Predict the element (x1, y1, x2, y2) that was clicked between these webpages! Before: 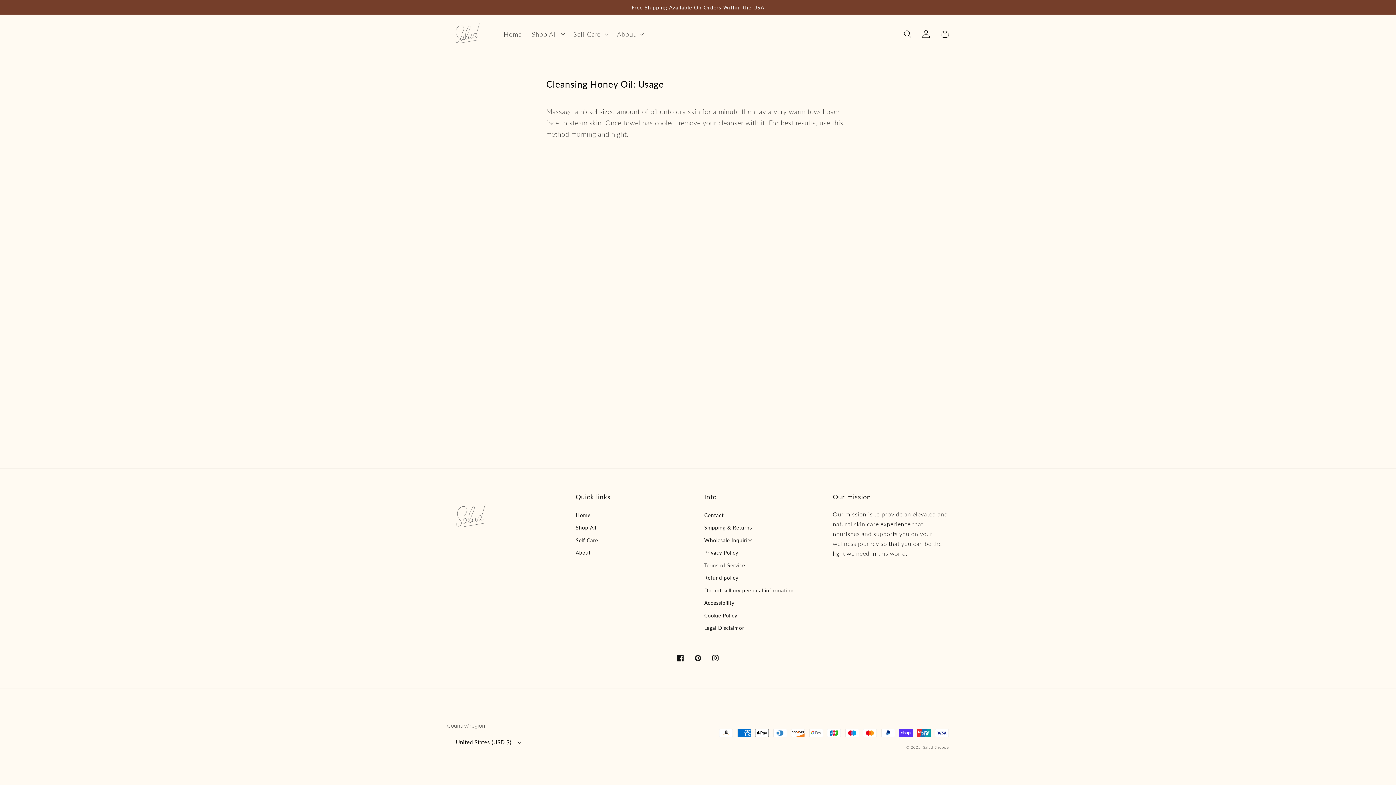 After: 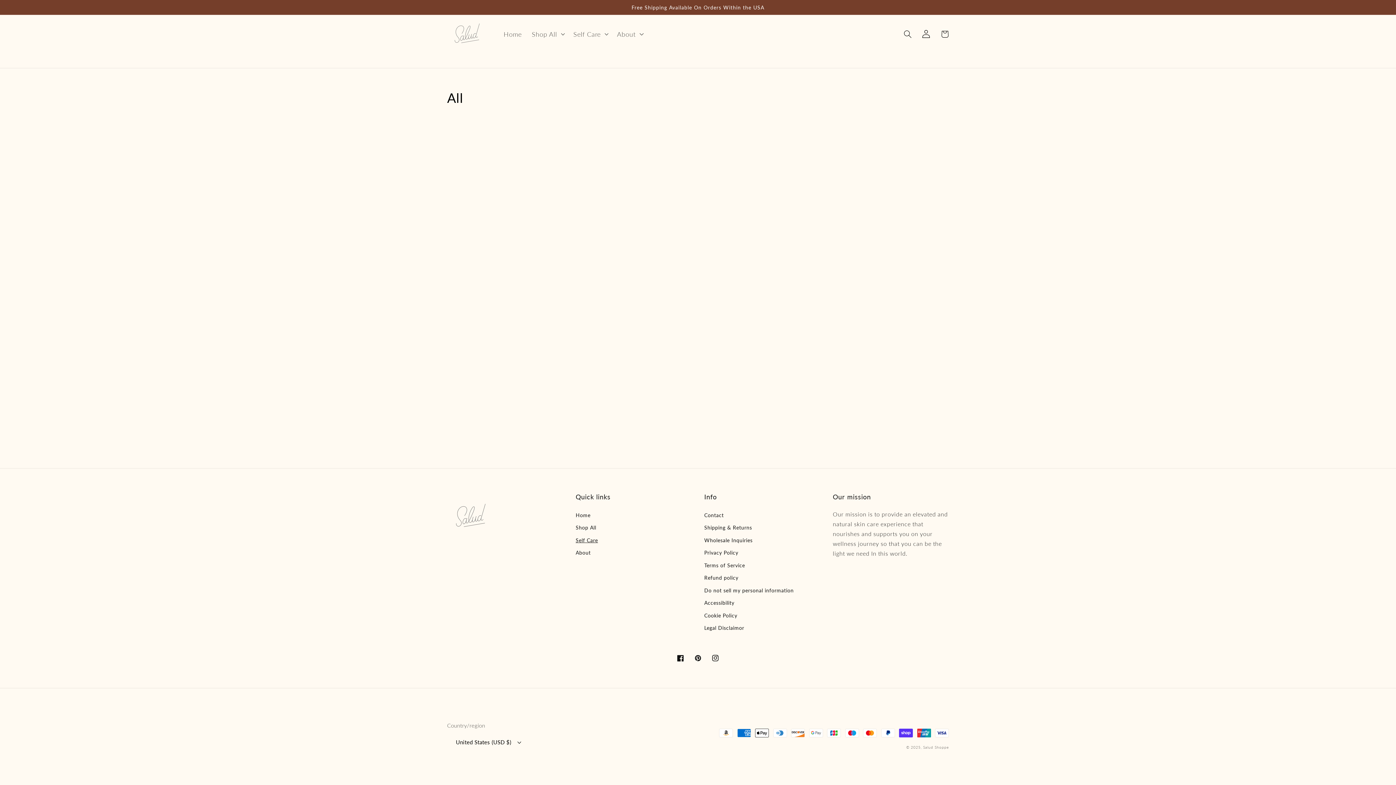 Action: label: Self Care bbox: (575, 534, 598, 546)